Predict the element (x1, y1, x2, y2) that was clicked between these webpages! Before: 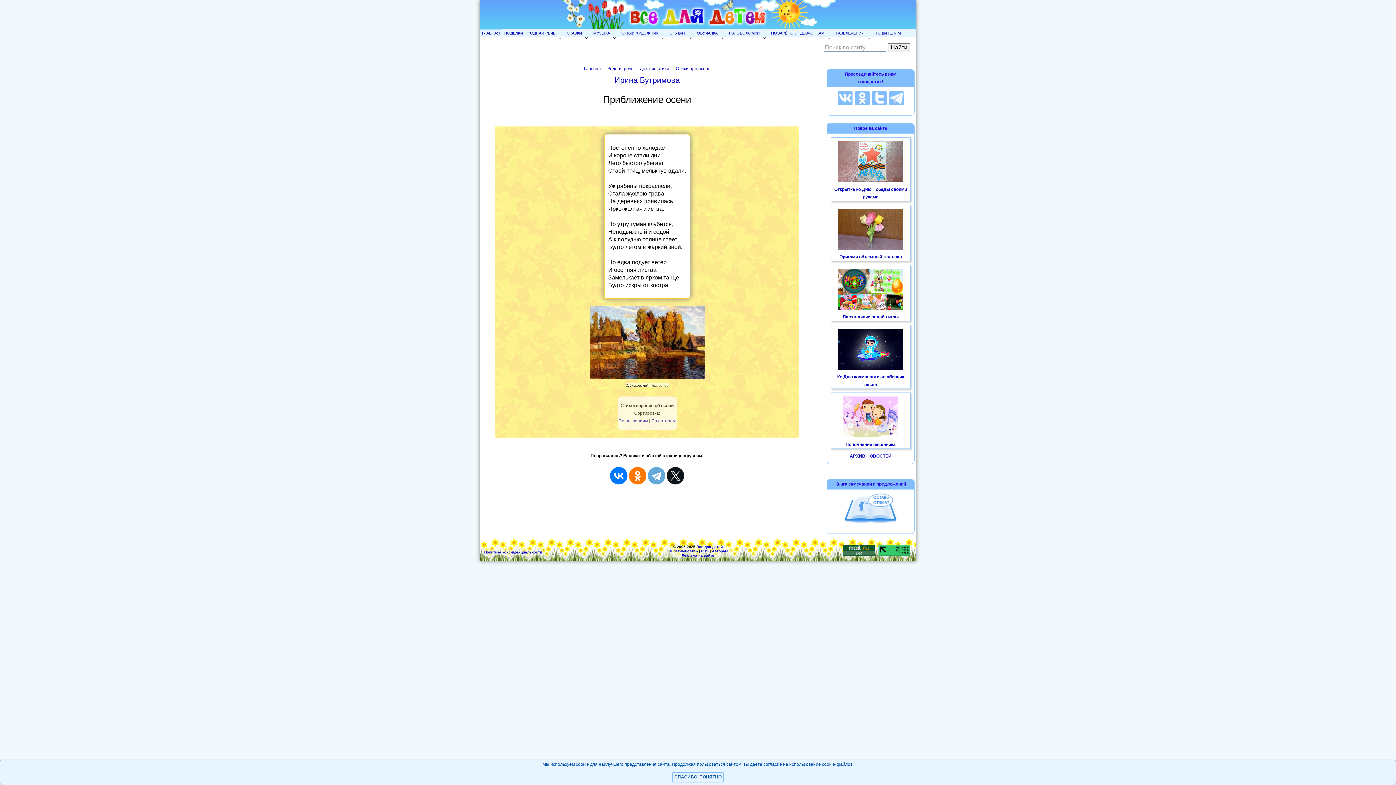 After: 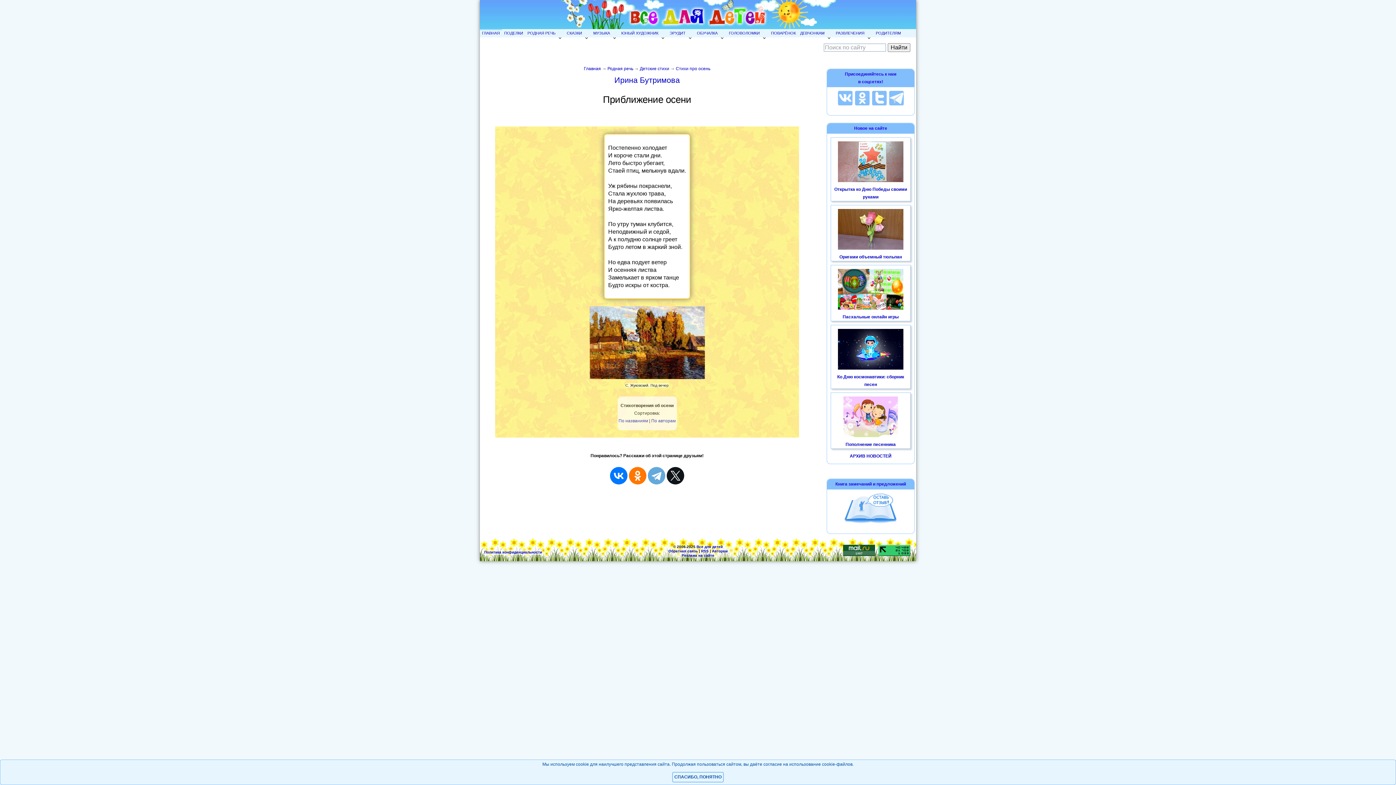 Action: bbox: (871, 105, 887, 110)